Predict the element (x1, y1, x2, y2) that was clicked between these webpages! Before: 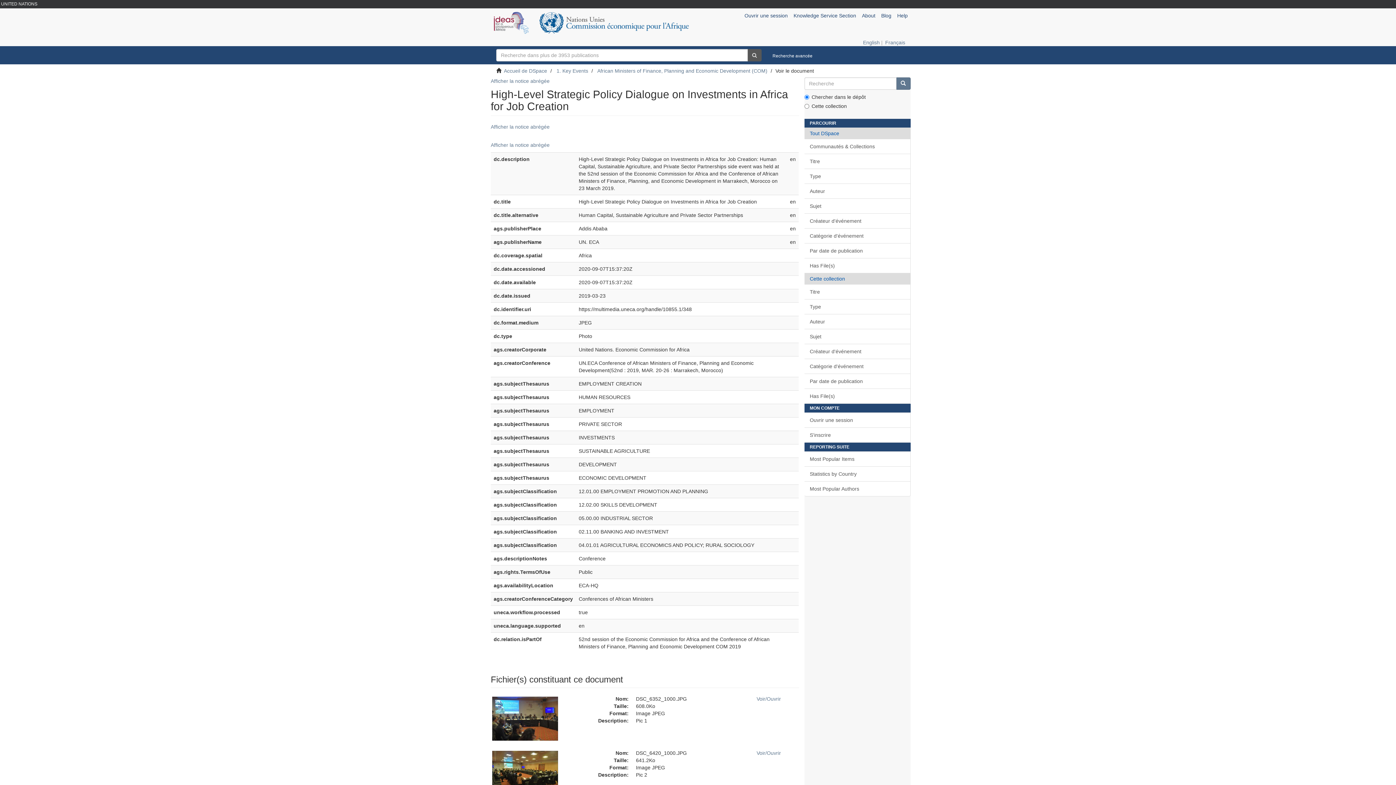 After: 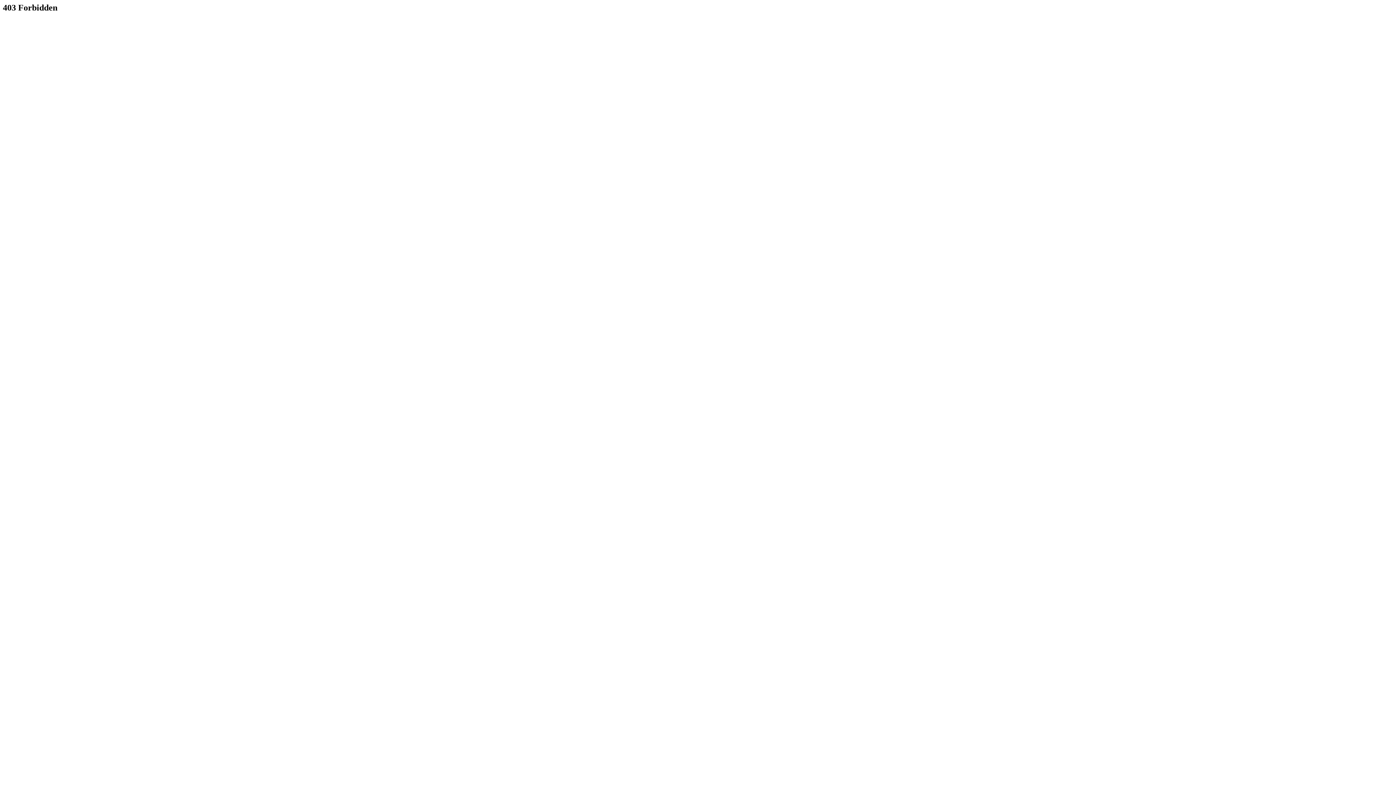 Action: label: Most Popular Authors bbox: (804, 481, 910, 496)